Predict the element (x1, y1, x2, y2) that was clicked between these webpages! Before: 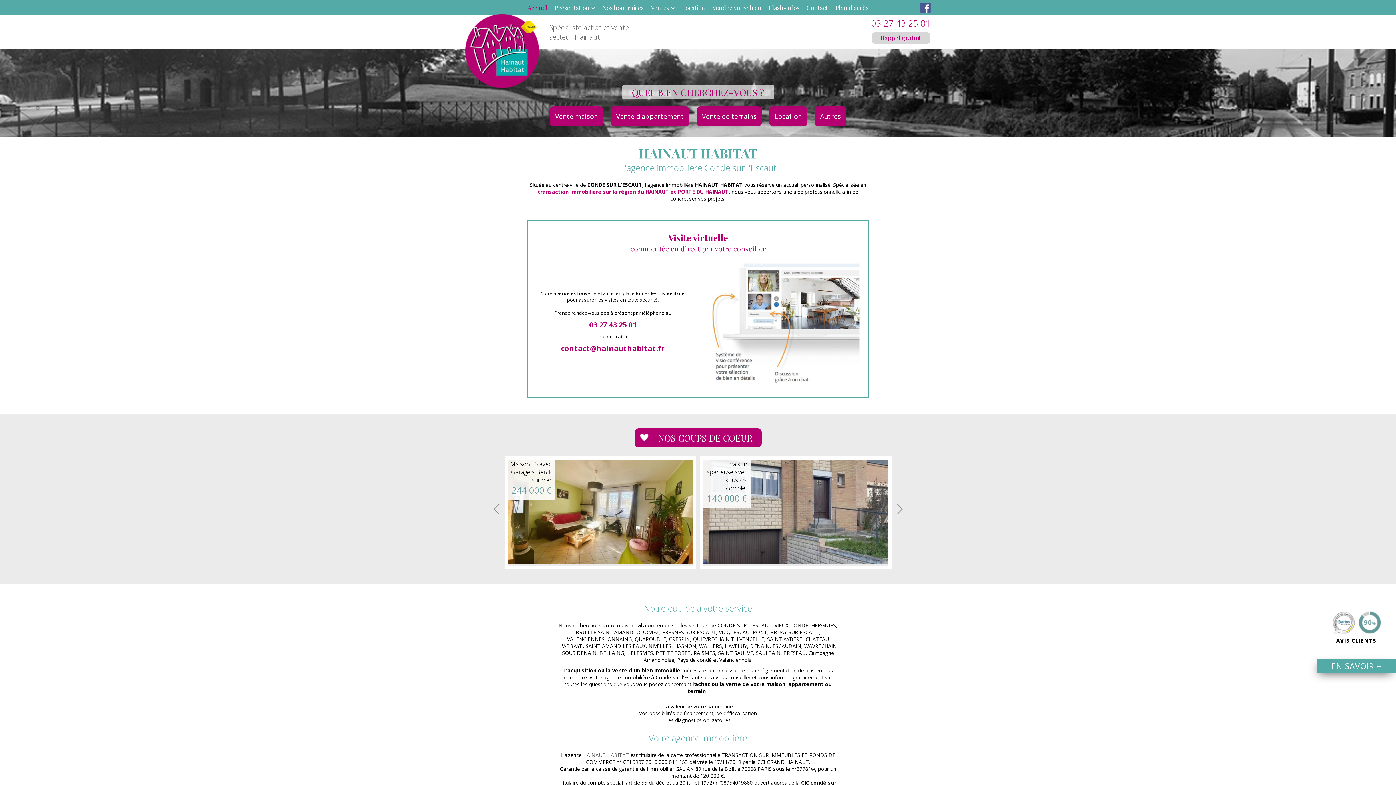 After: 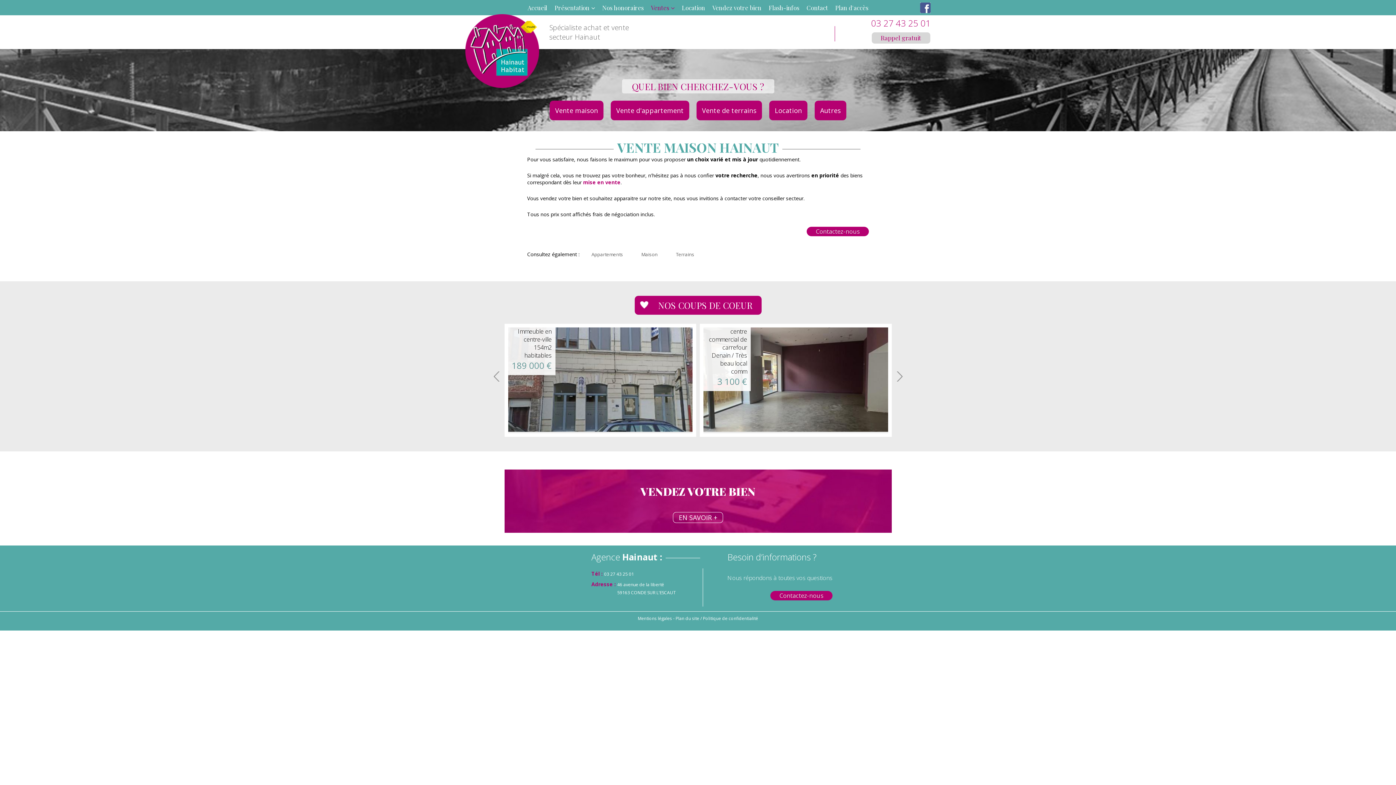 Action: bbox: (647, 0, 678, 15) label: Ventes